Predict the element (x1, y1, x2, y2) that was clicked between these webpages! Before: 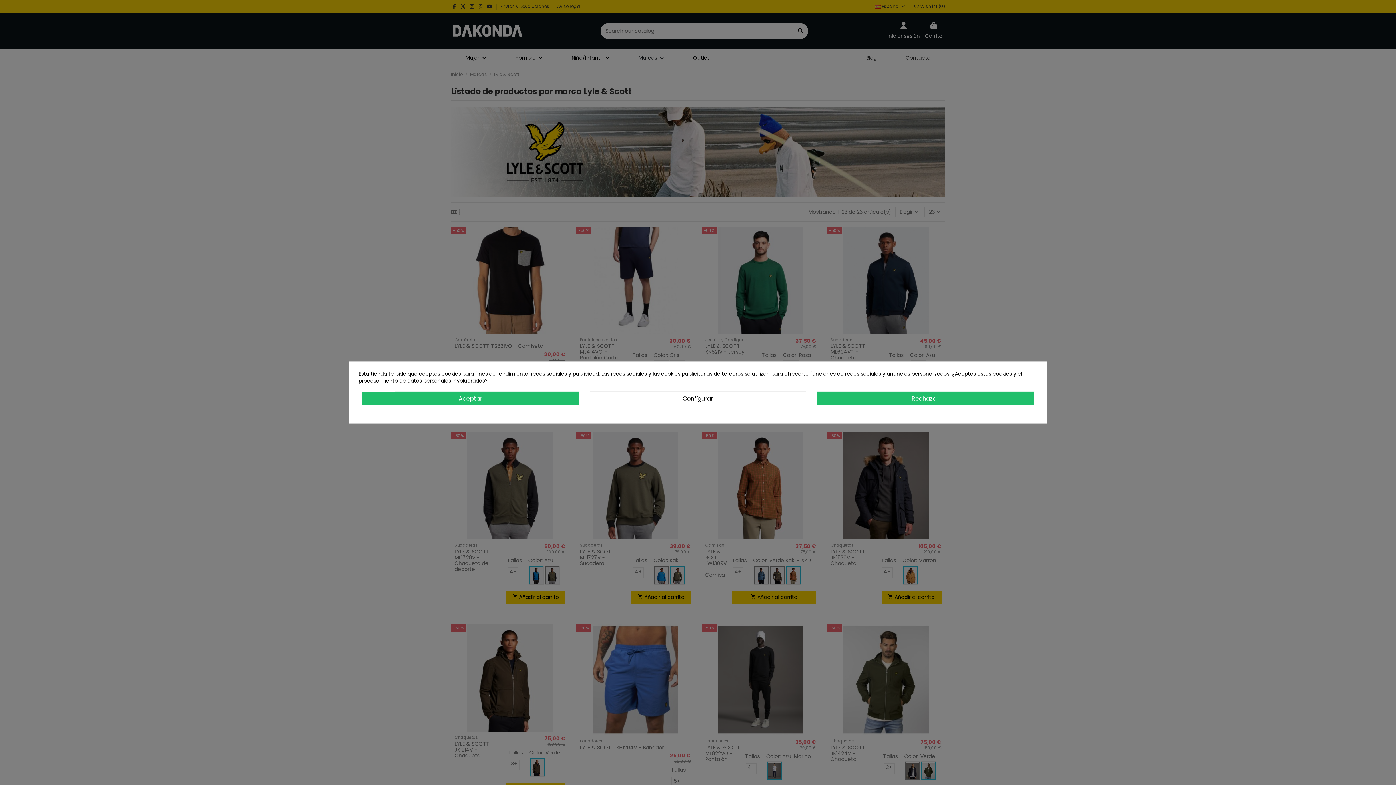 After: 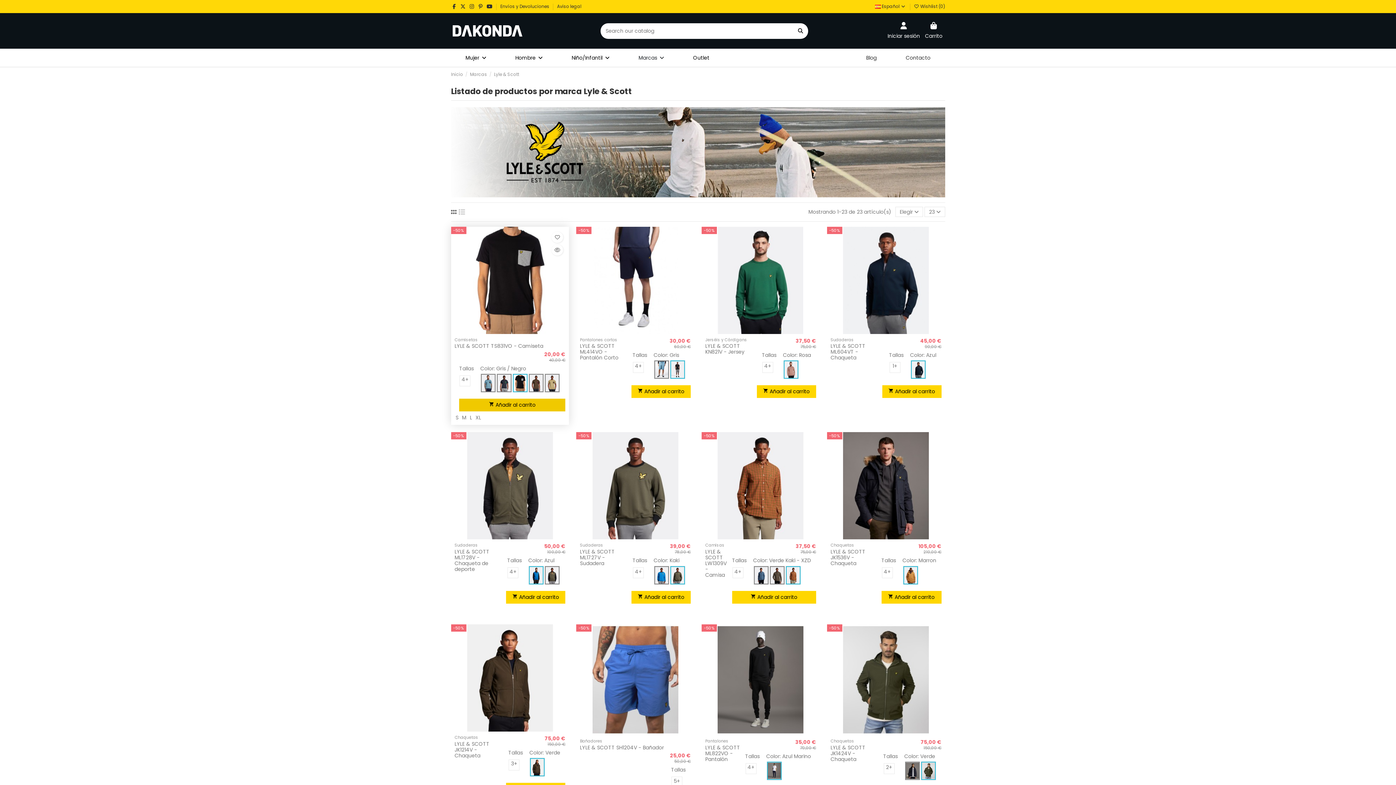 Action: bbox: (362, 391, 579, 405) label: Aceptar